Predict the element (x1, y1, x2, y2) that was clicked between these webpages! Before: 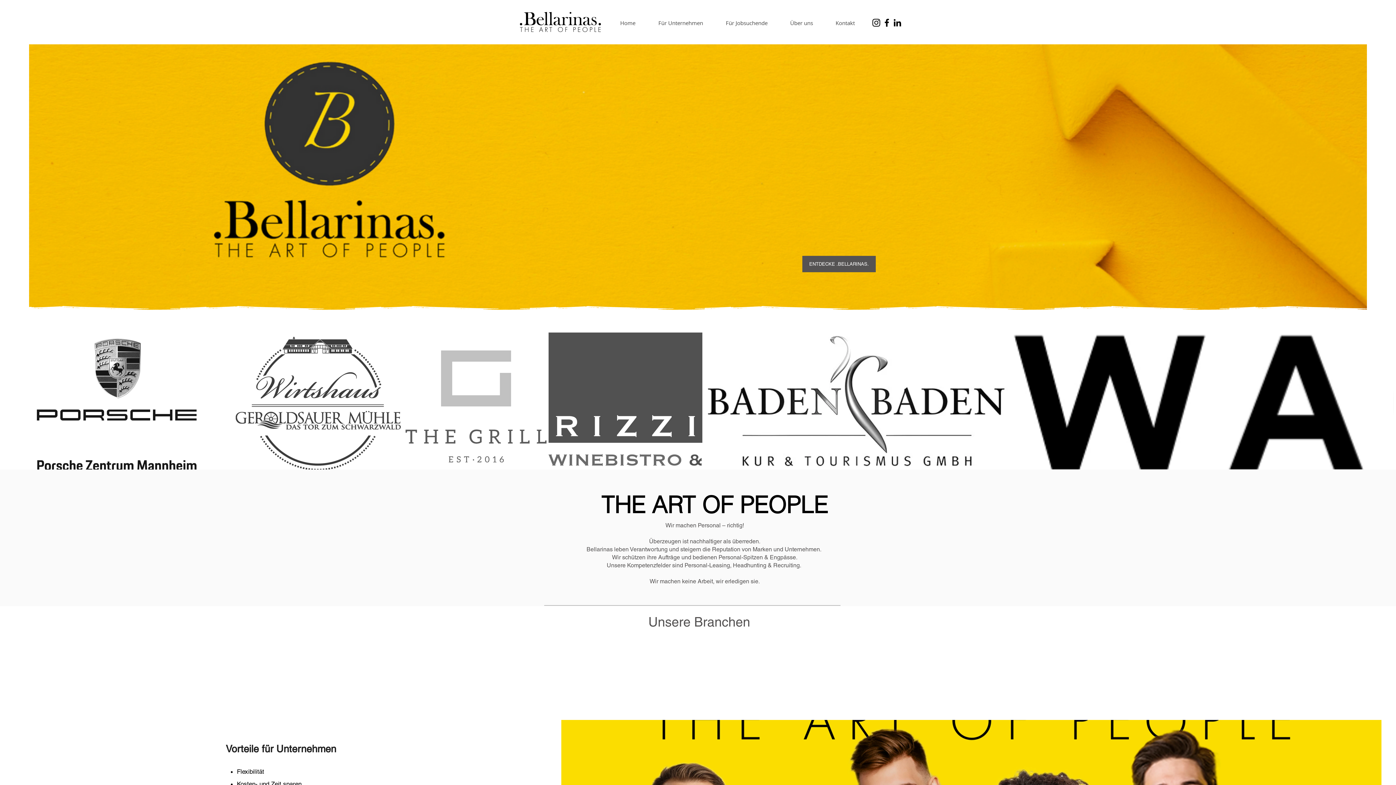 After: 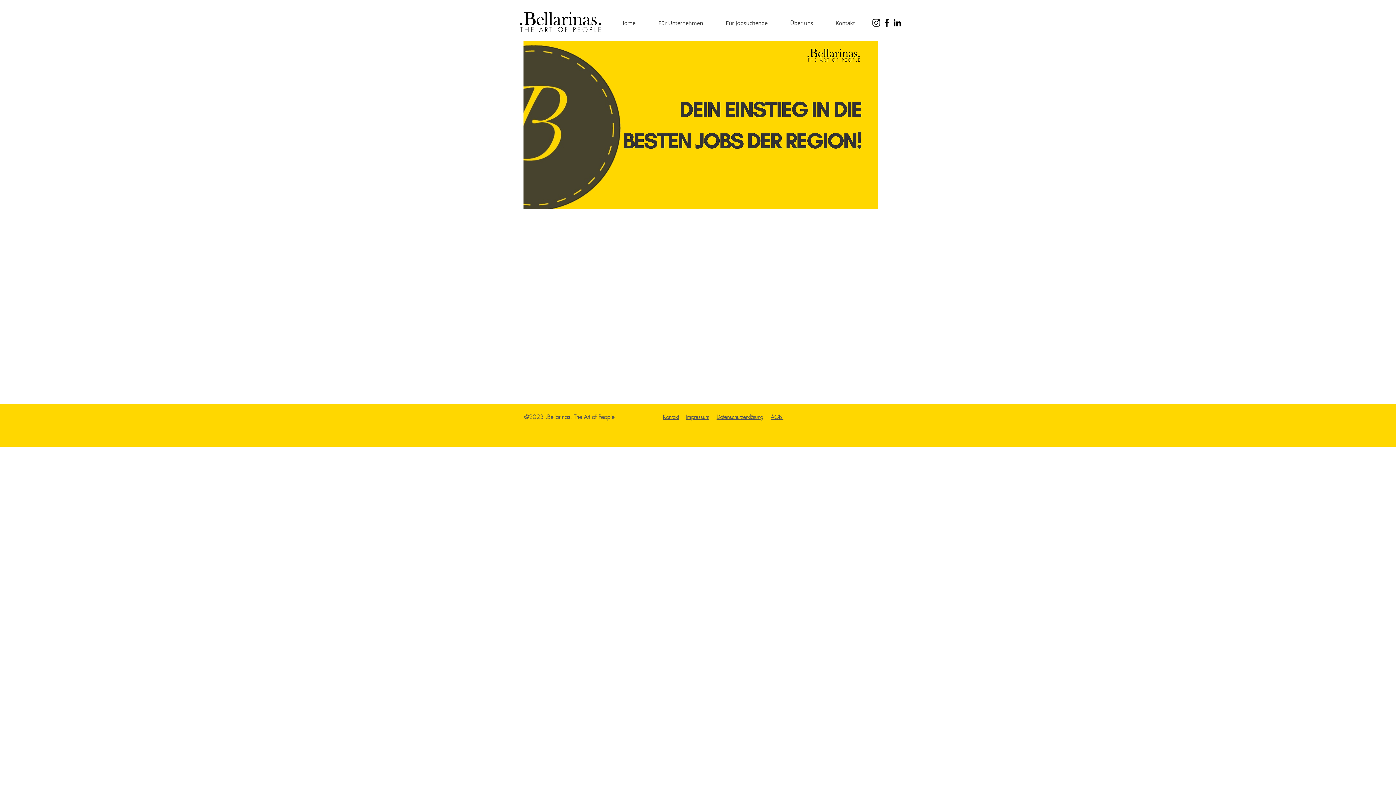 Action: bbox: (714, 13, 778, 32) label: Für Jobsuchende